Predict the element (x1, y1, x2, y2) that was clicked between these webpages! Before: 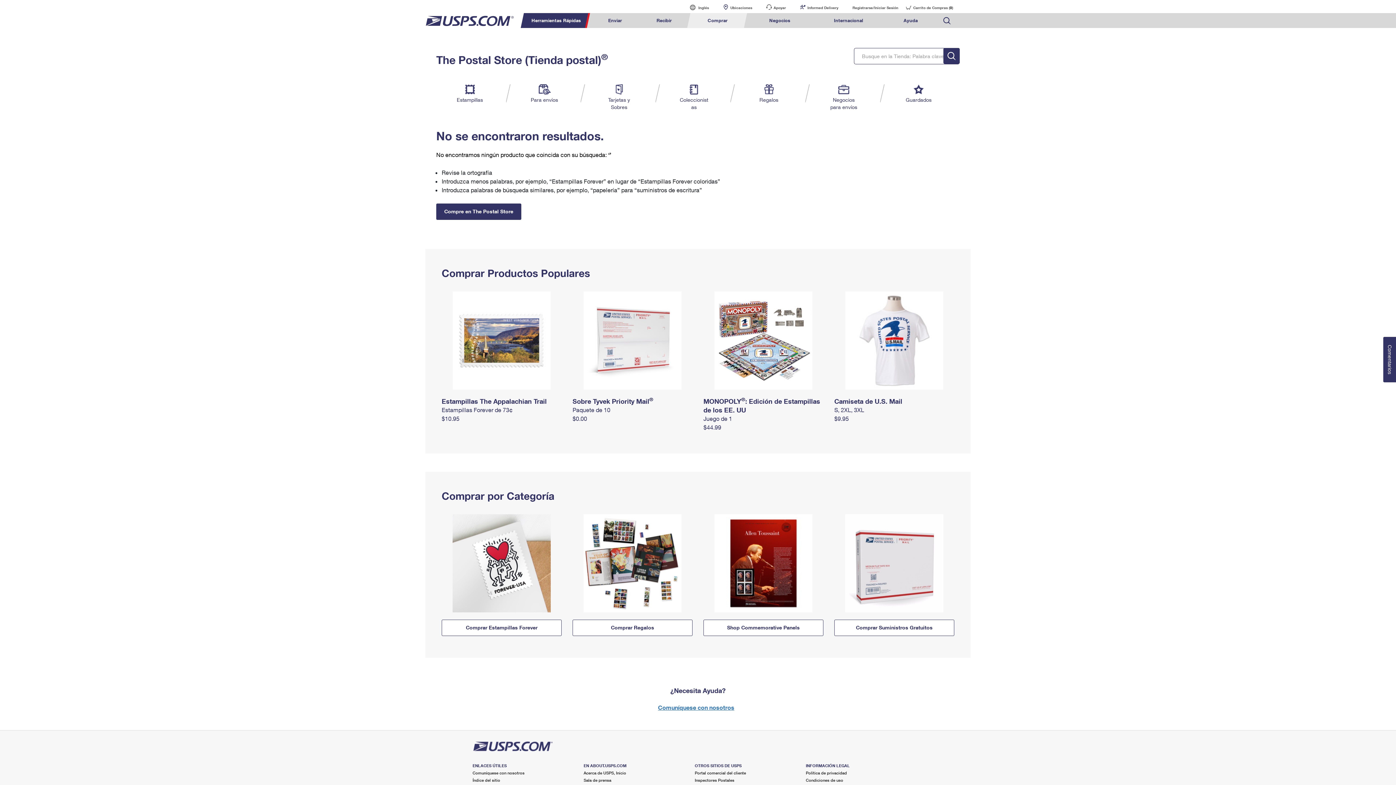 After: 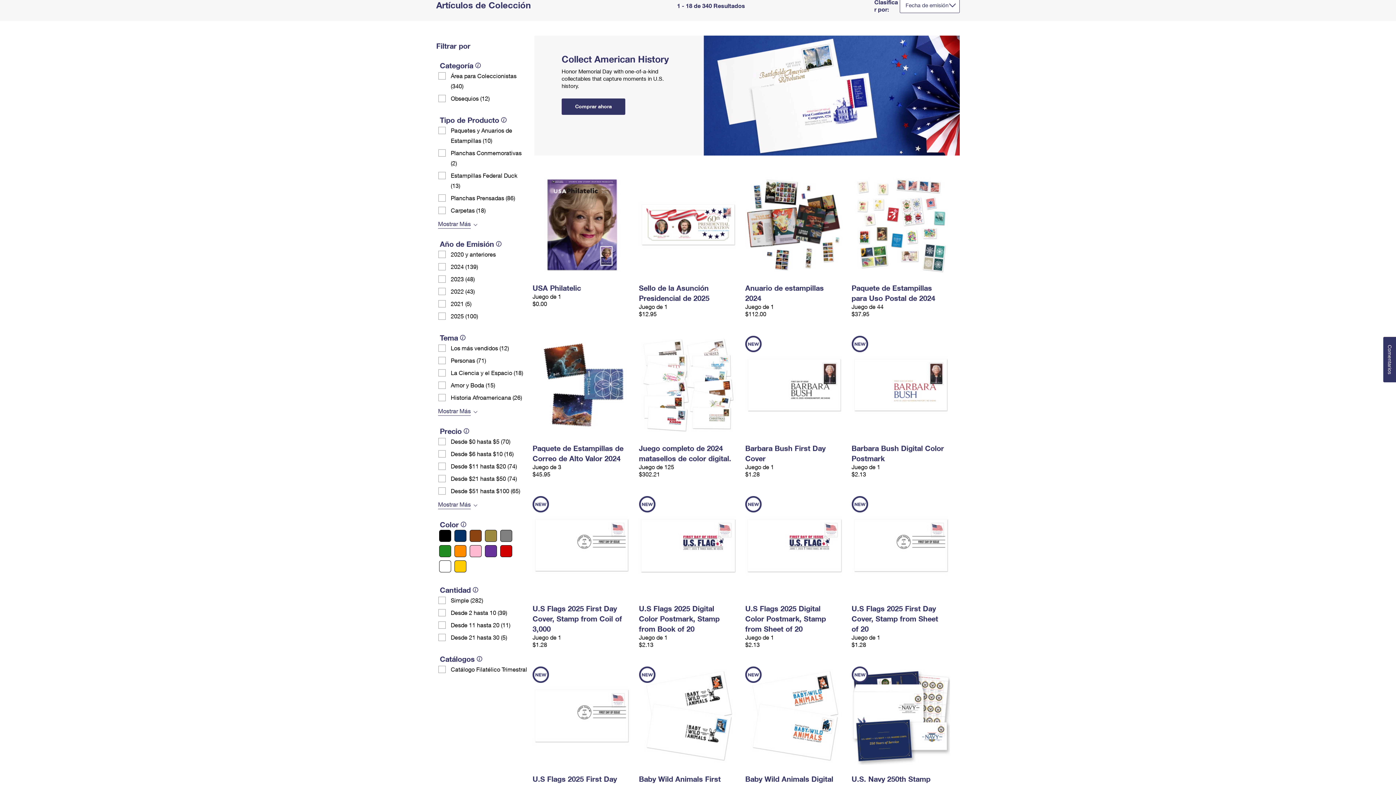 Action: bbox: (679, 84, 708, 110) label: Coleccionistas